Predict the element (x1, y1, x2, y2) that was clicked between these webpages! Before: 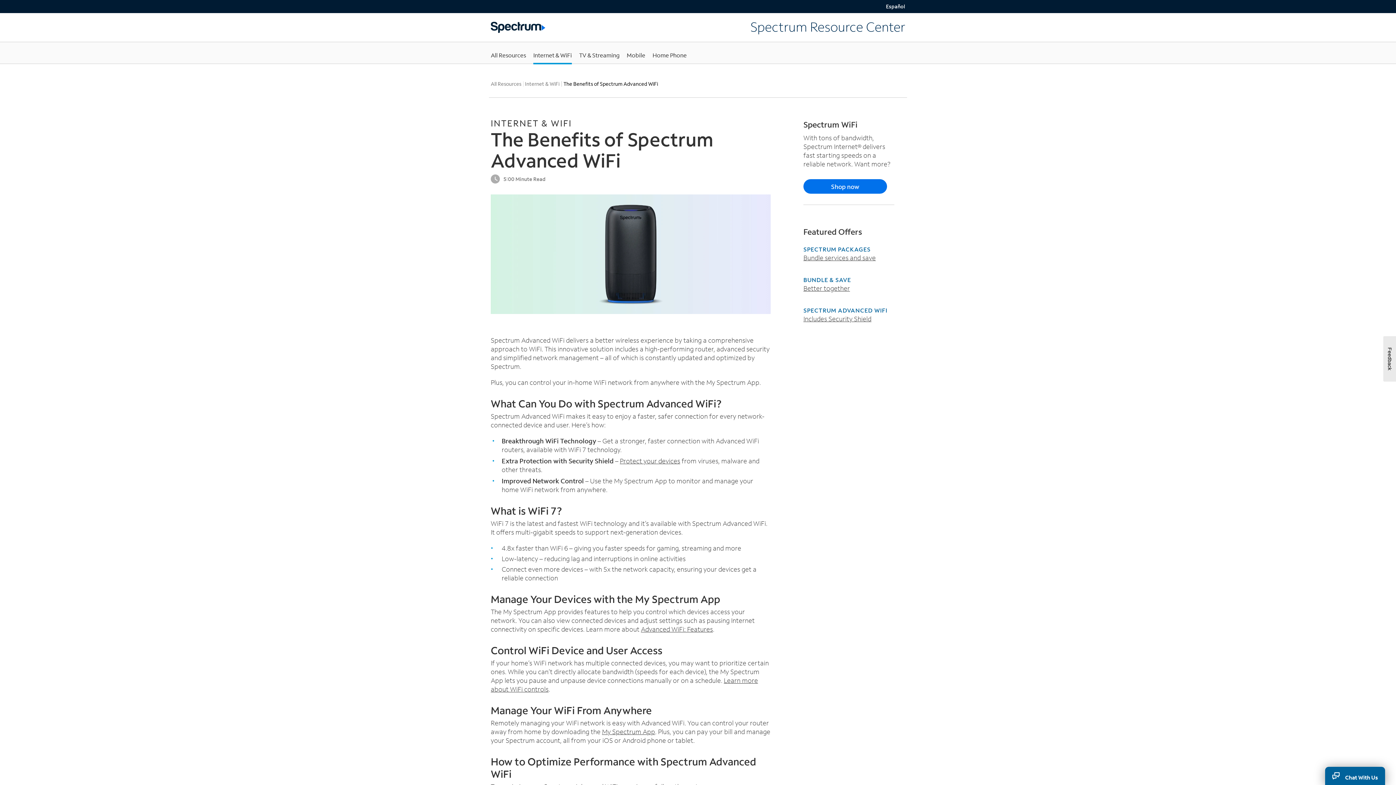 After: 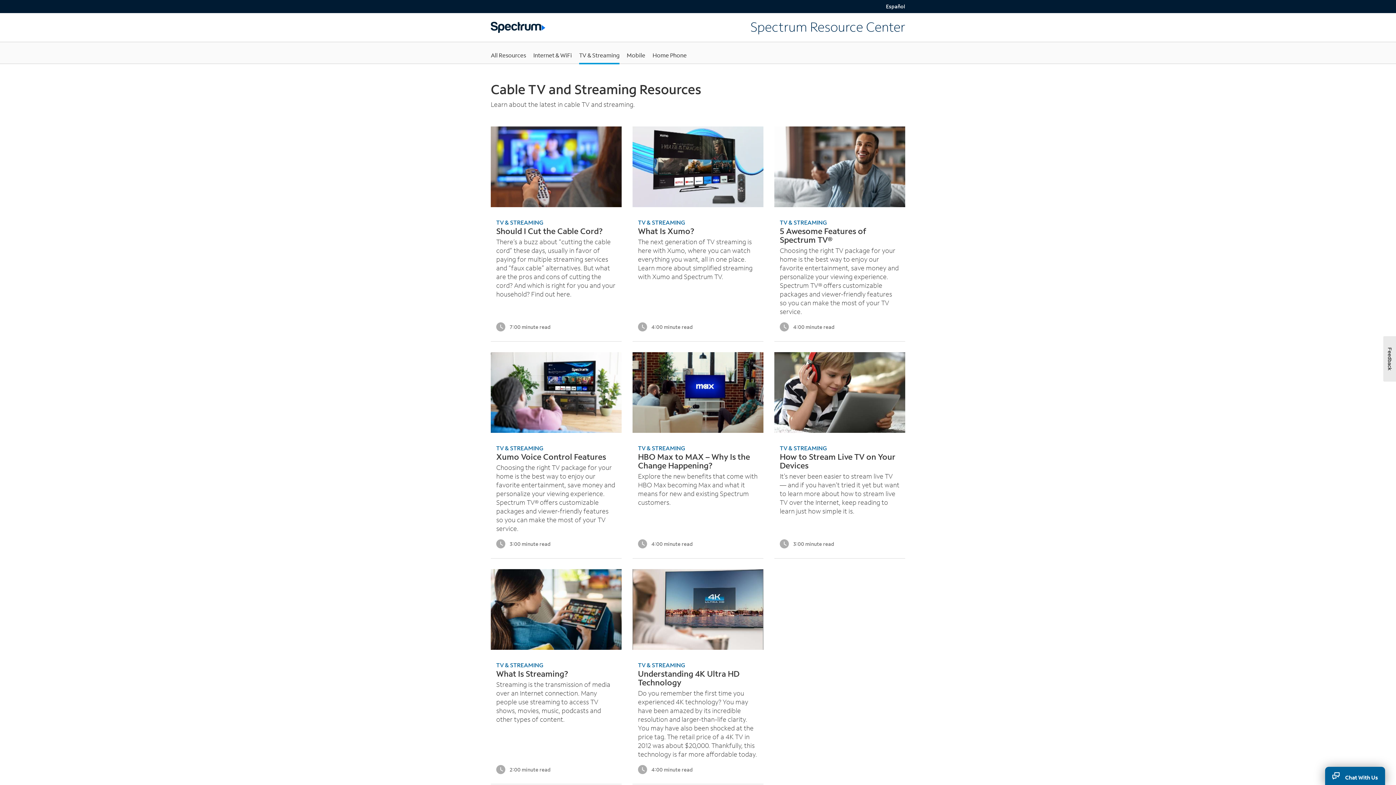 Action: label: TV & Streaming bbox: (579, 47, 619, 64)